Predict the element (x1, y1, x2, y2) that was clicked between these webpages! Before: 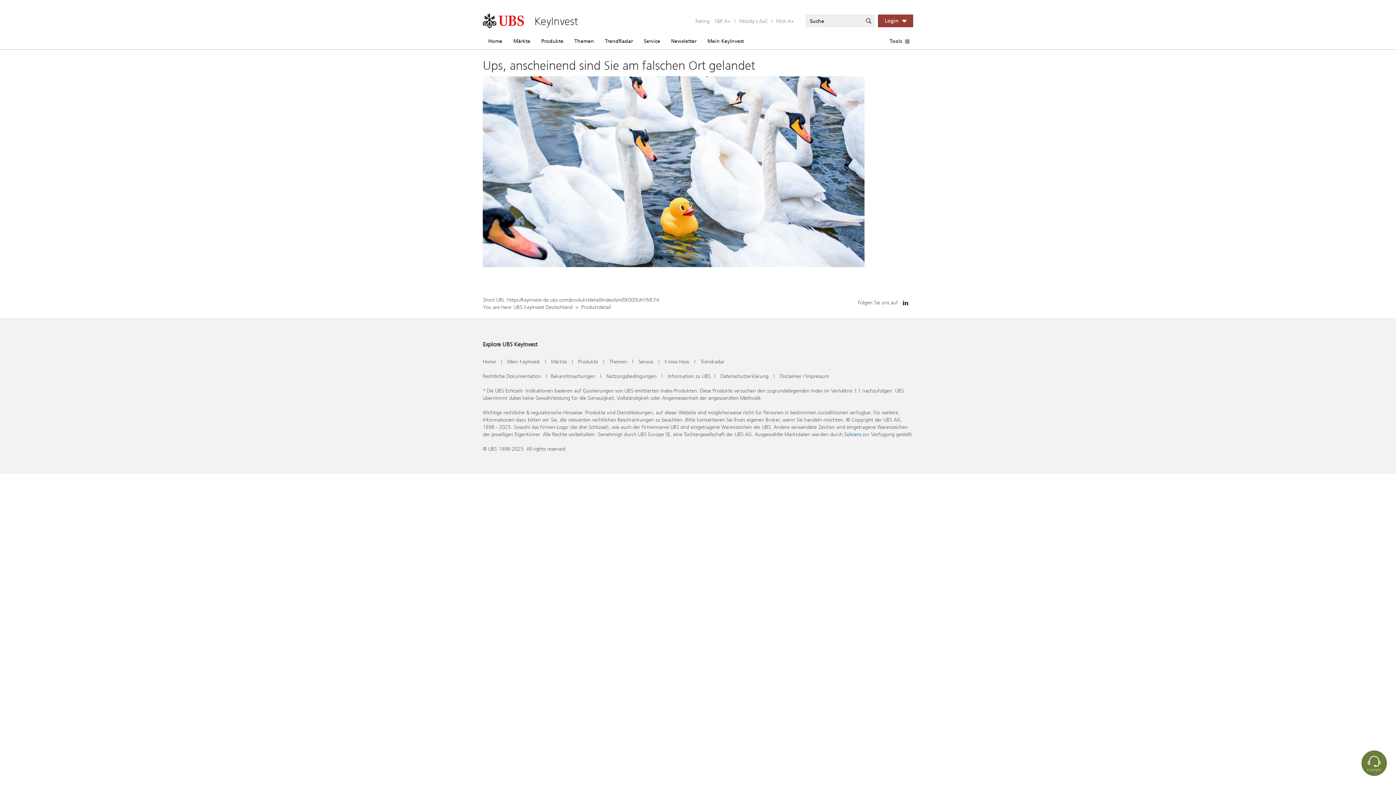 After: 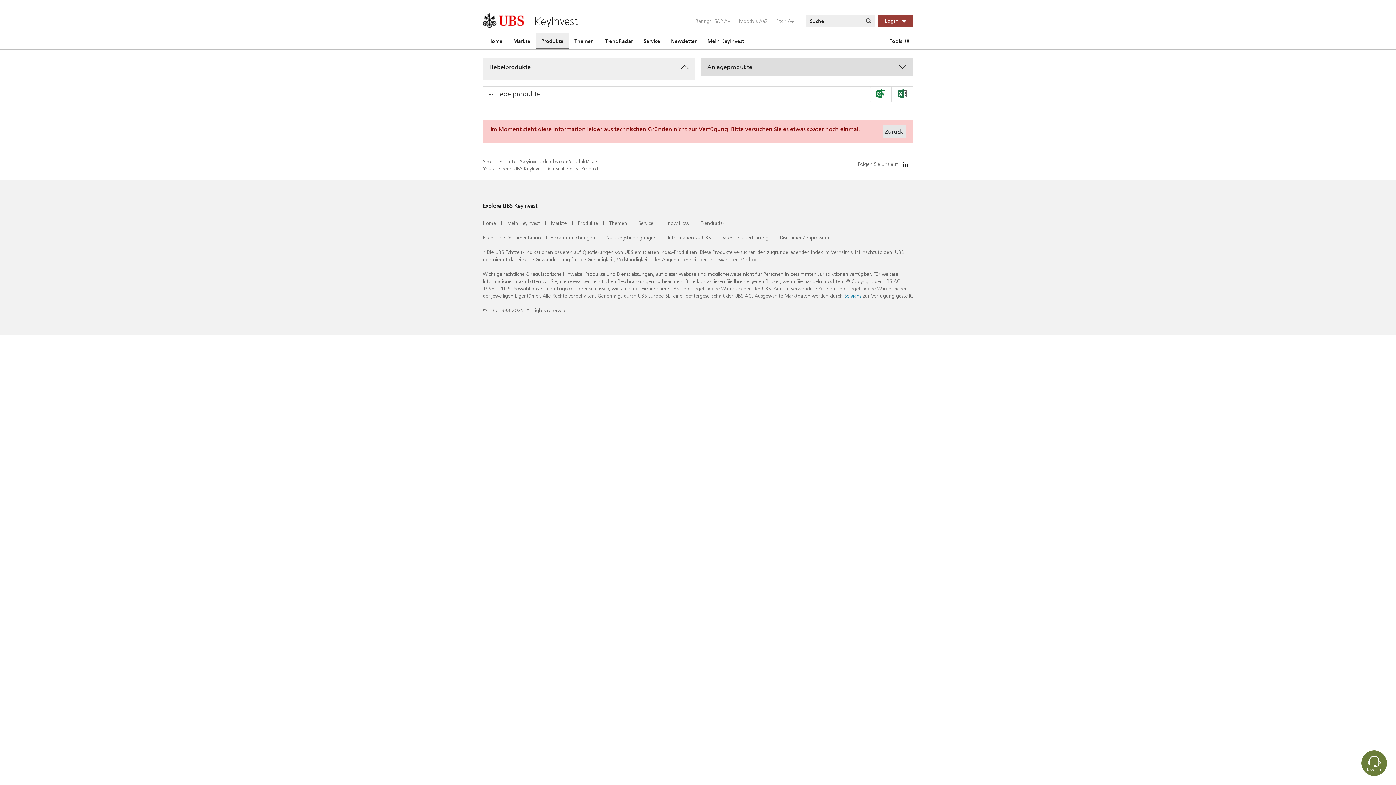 Action: bbox: (536, 32, 569, 49) label: Produkte